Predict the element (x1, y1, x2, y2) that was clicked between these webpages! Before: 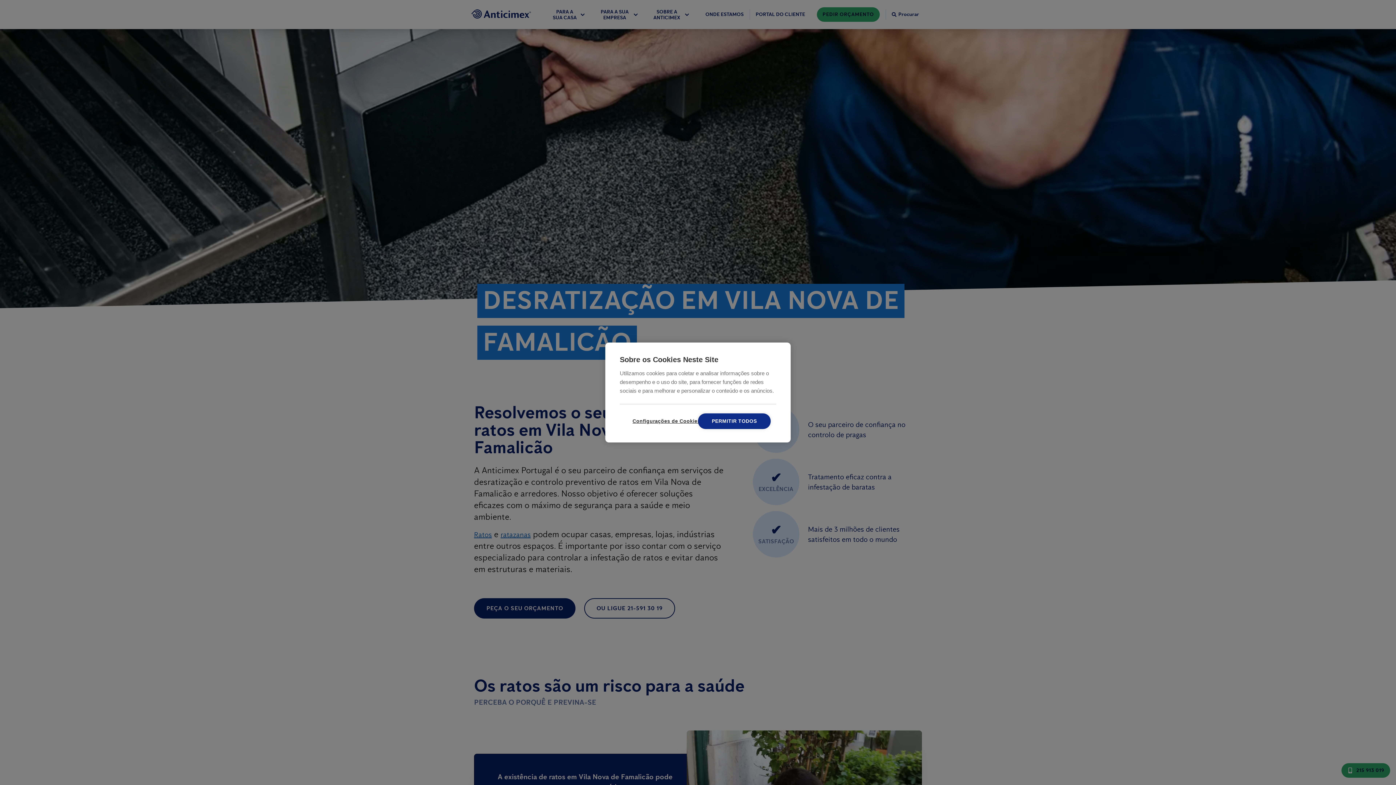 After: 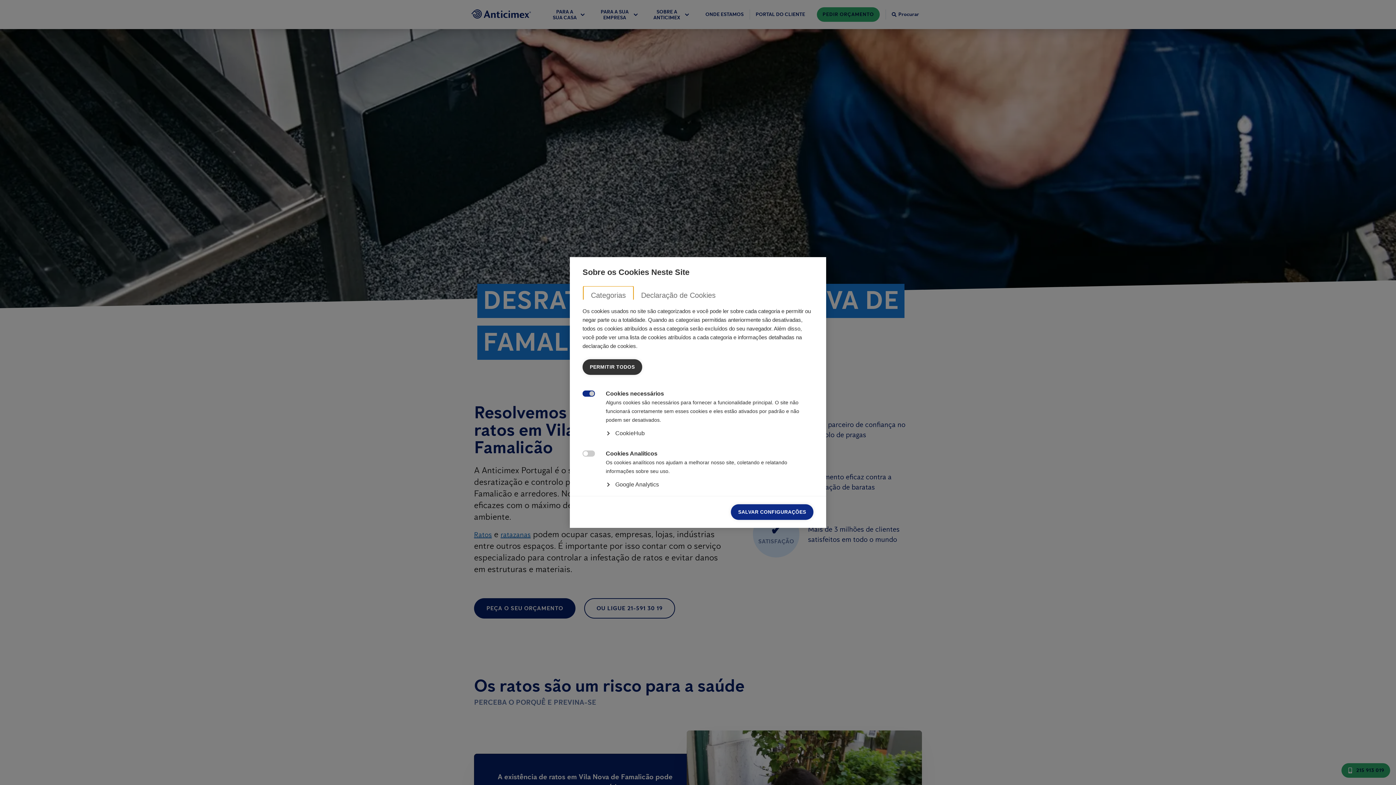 Action: label: Configurações de Cookies bbox: (625, 413, 698, 429)